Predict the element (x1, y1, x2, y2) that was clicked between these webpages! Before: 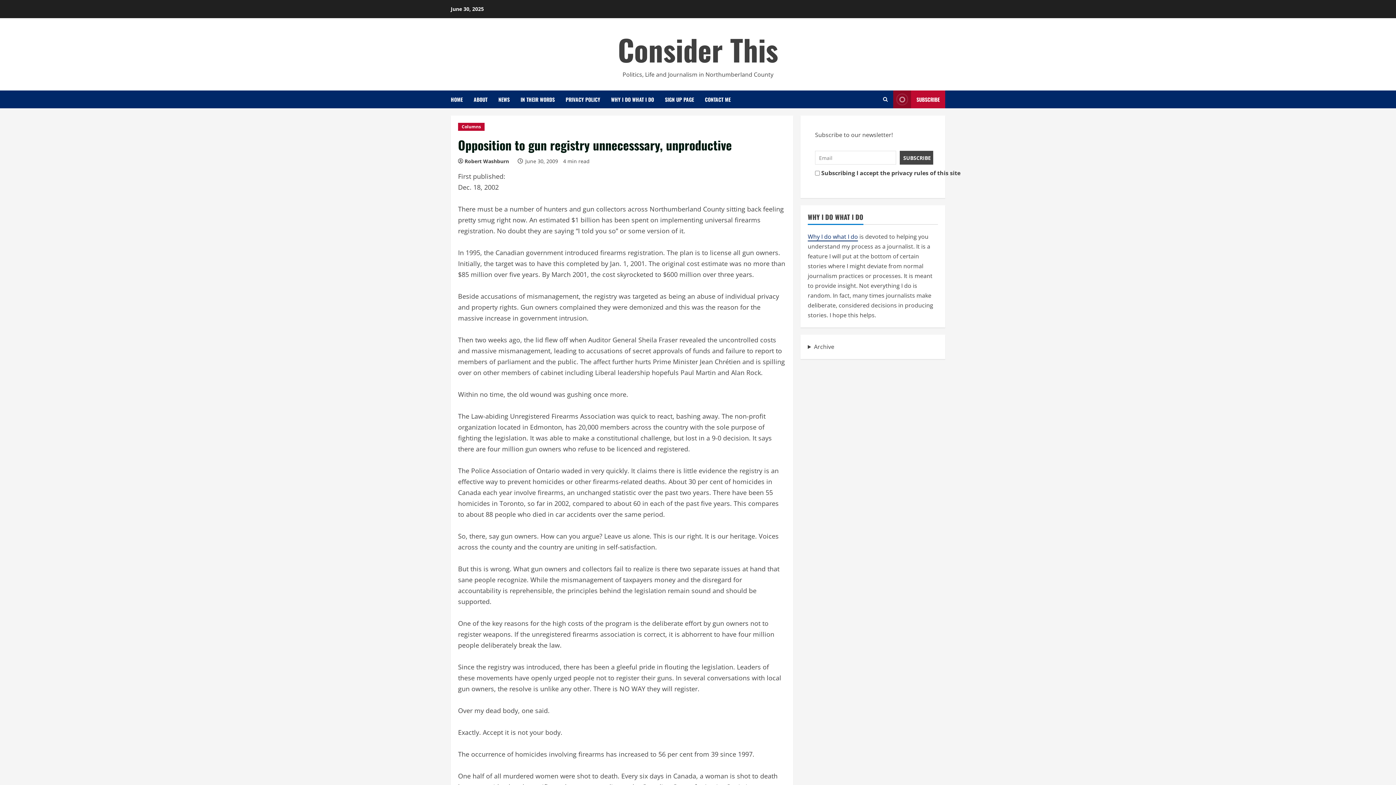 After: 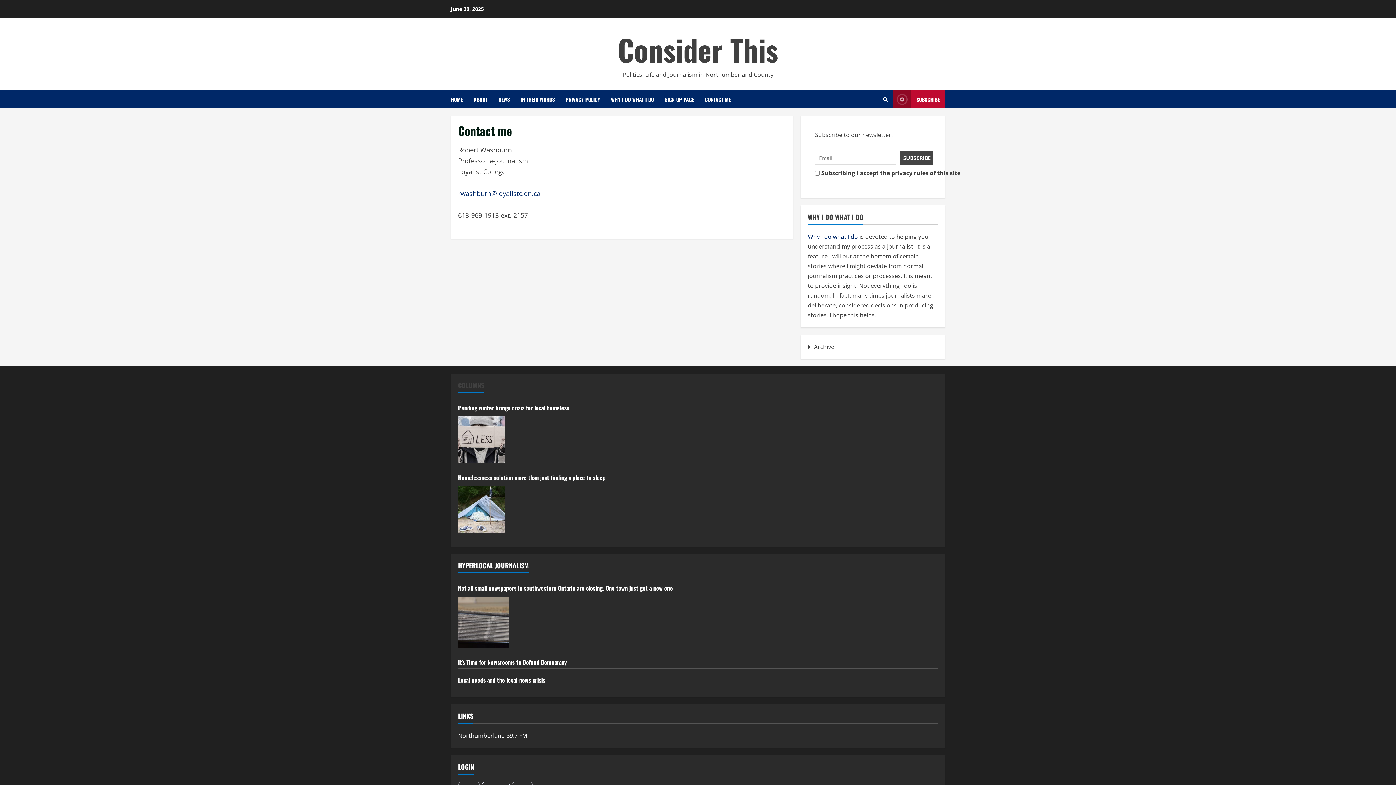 Action: bbox: (699, 90, 730, 108) label: CONTACT ME